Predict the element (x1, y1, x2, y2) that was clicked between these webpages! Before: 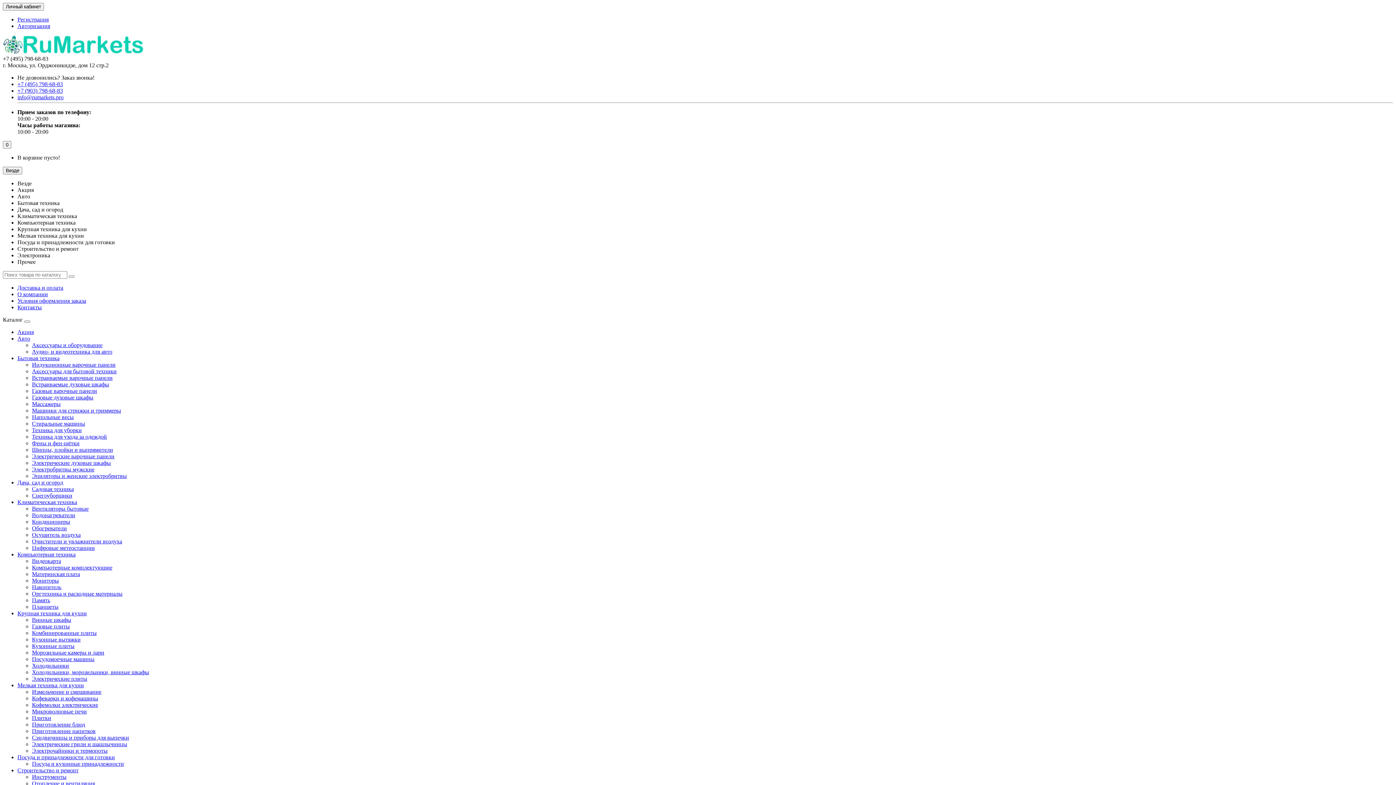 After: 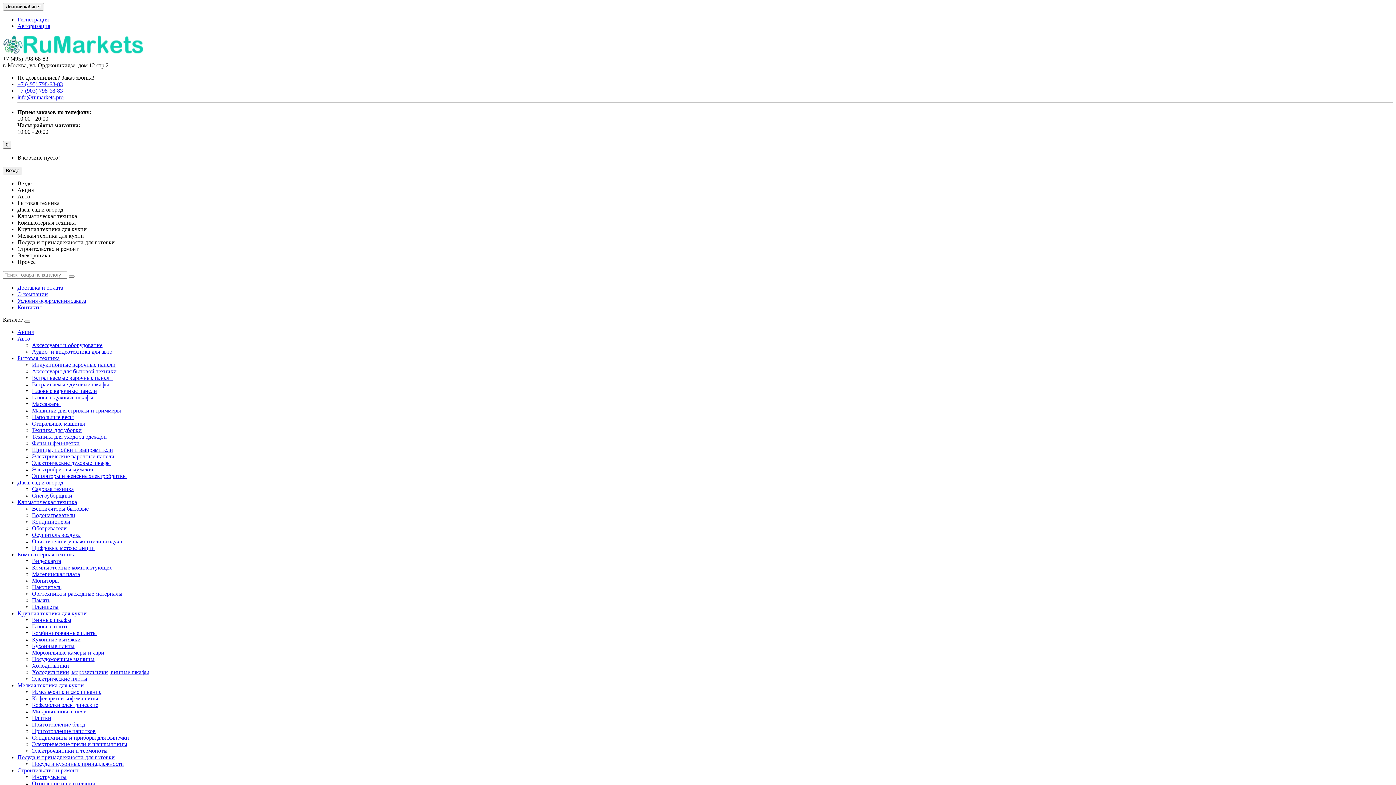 Action: bbox: (32, 361, 115, 368) label: Индукционные варочные панели